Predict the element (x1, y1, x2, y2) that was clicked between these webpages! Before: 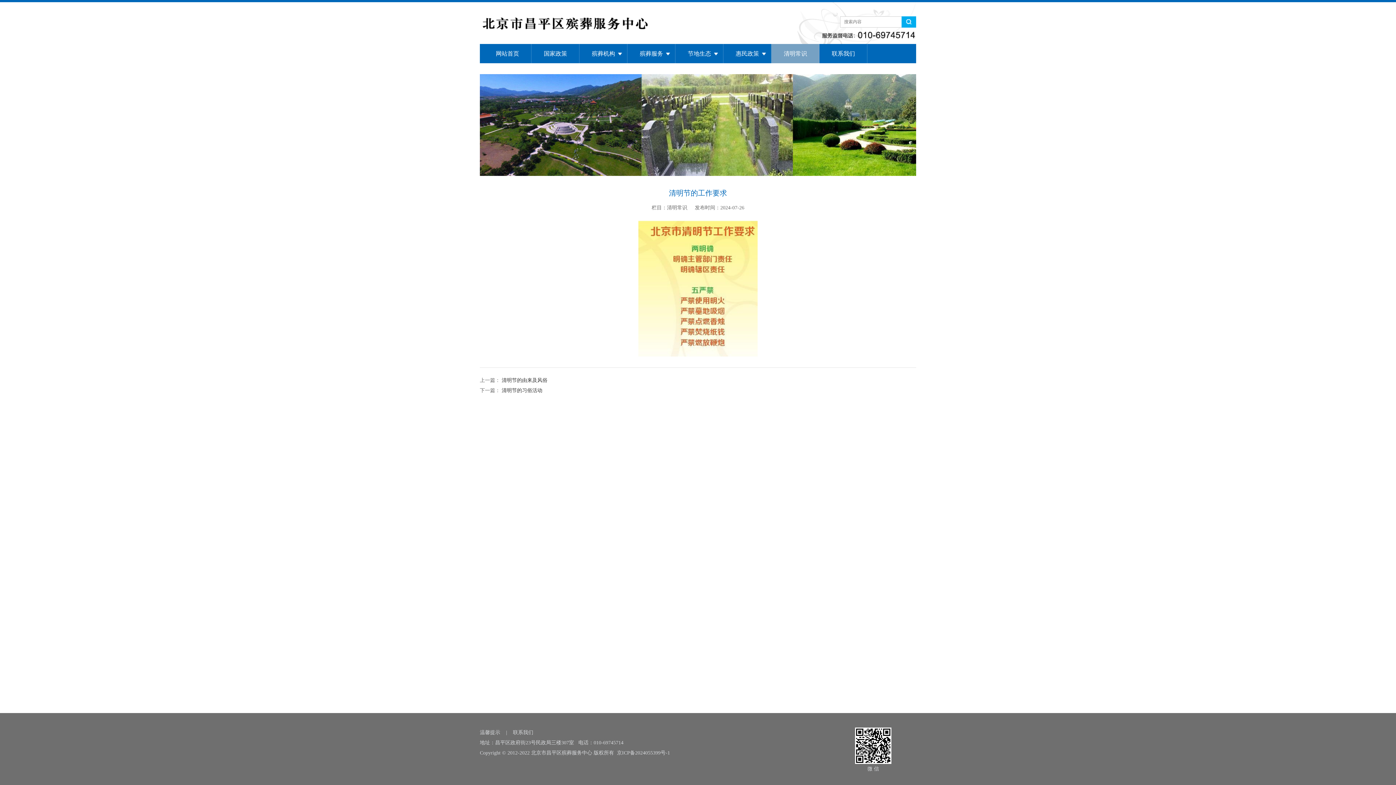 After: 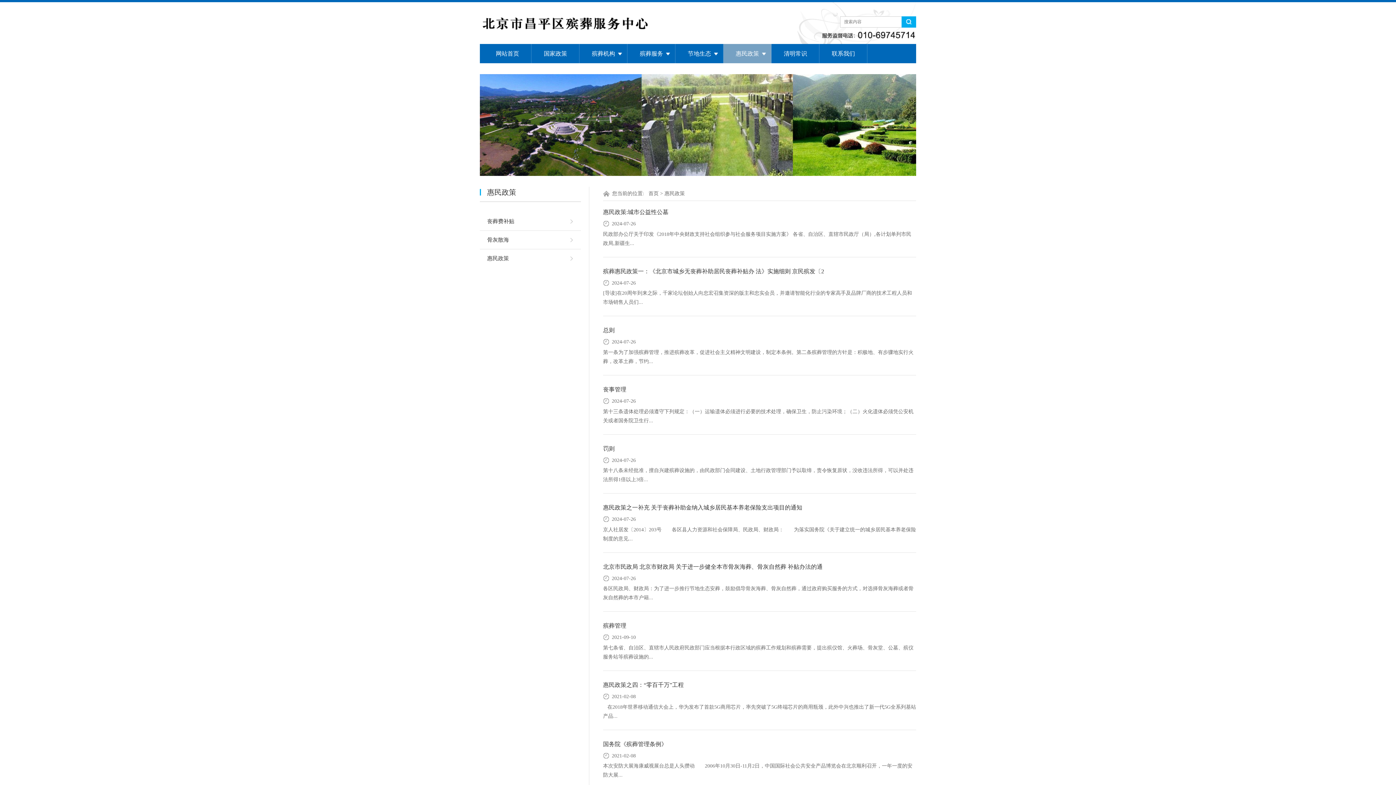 Action: label: 惠民政策 bbox: (723, 44, 771, 63)